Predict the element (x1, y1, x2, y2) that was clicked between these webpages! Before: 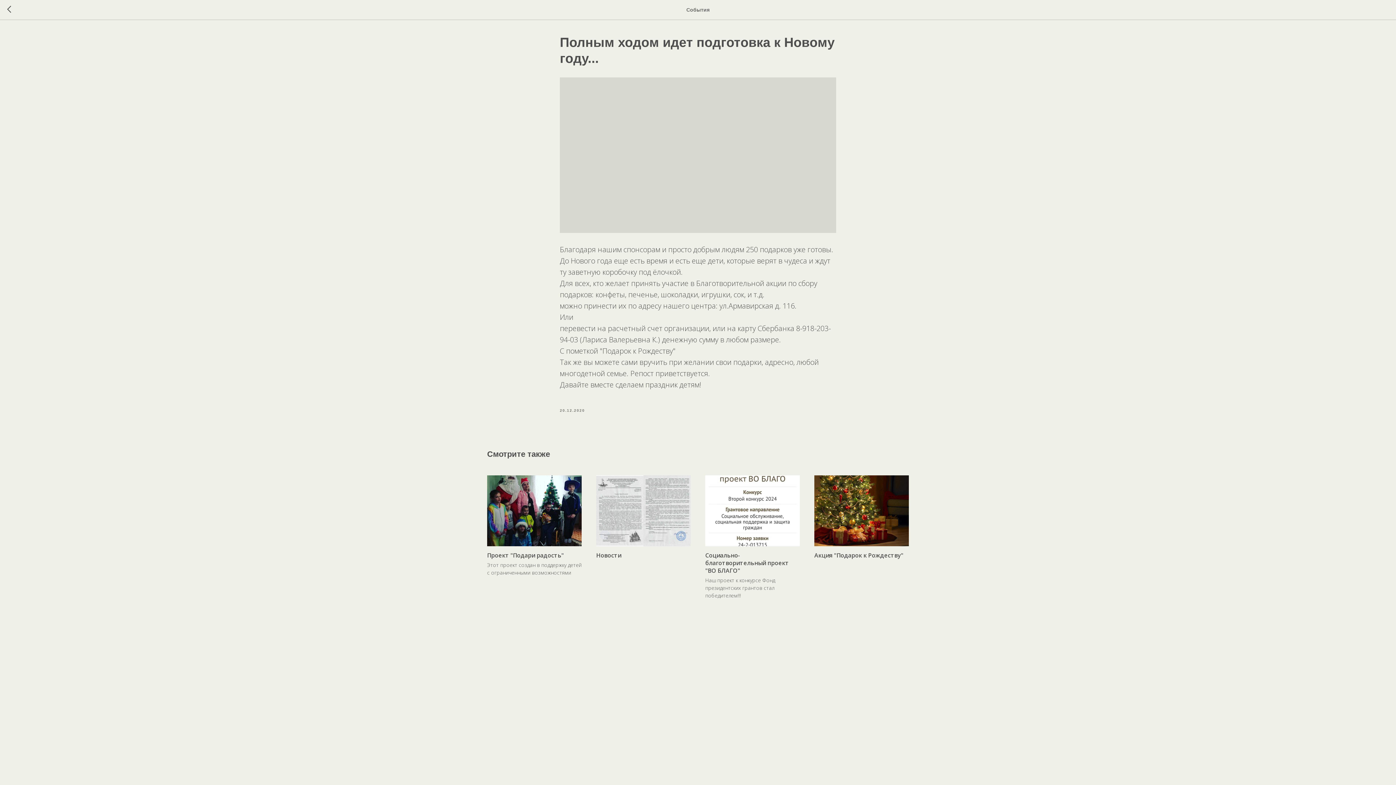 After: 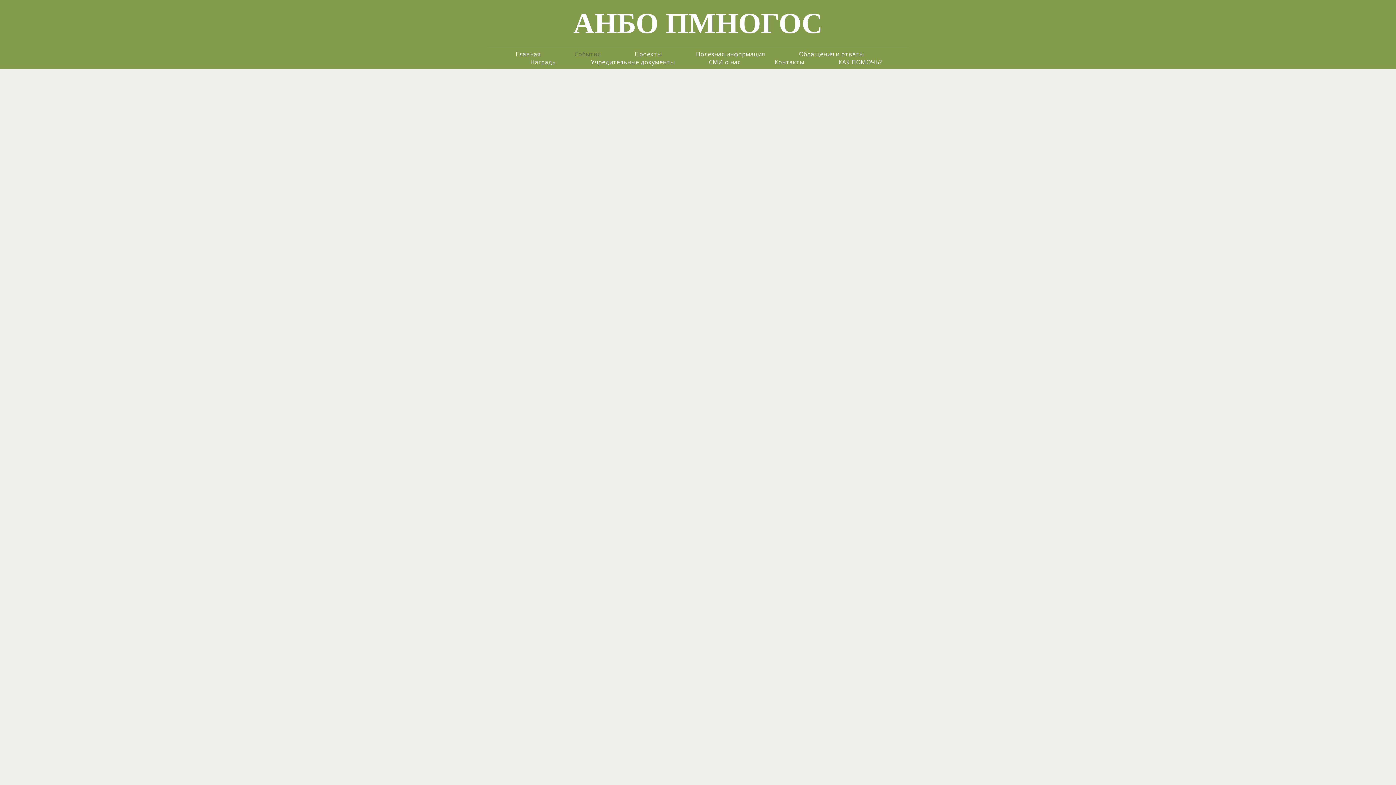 Action: bbox: (7, 5, 15, 14)